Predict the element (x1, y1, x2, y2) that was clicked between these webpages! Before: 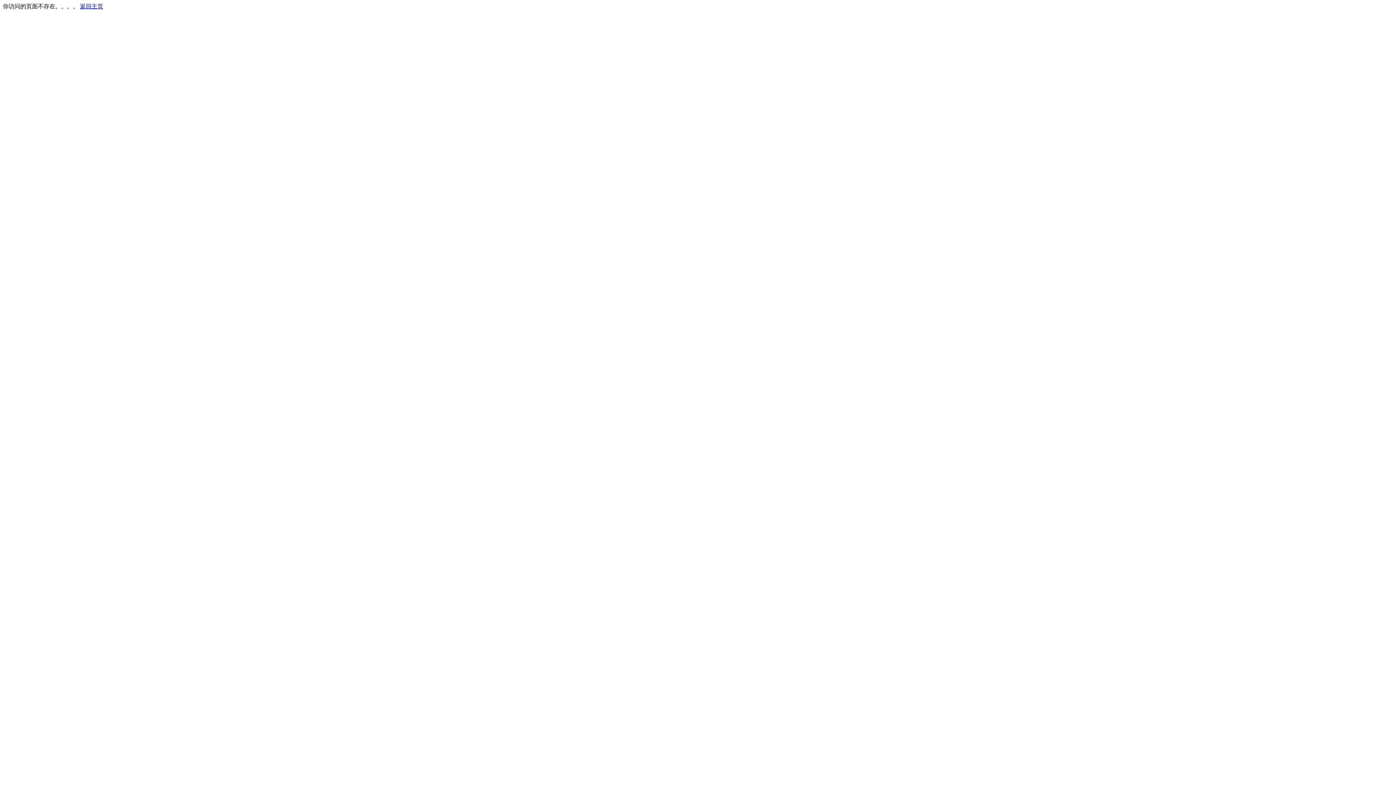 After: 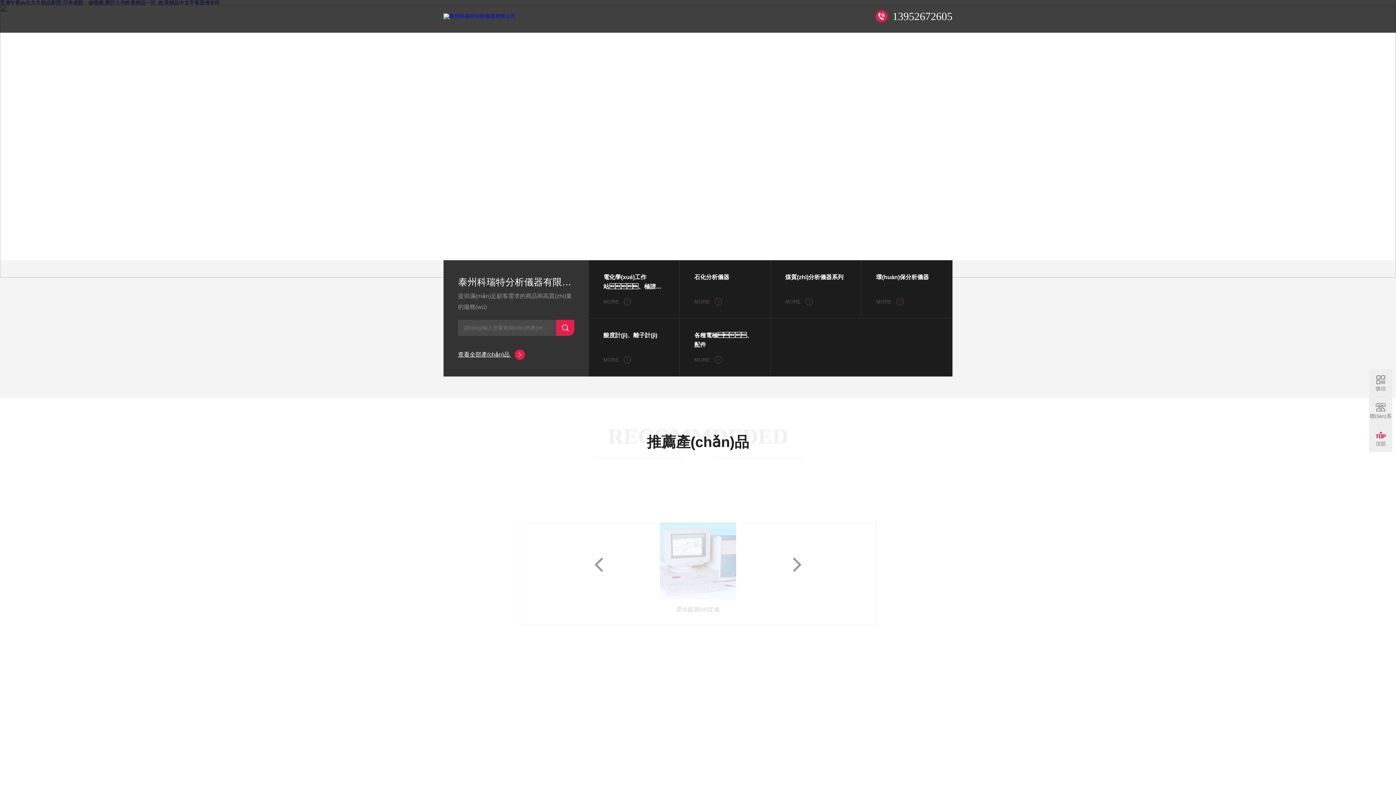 Action: label: 返回主页 bbox: (80, 3, 103, 9)